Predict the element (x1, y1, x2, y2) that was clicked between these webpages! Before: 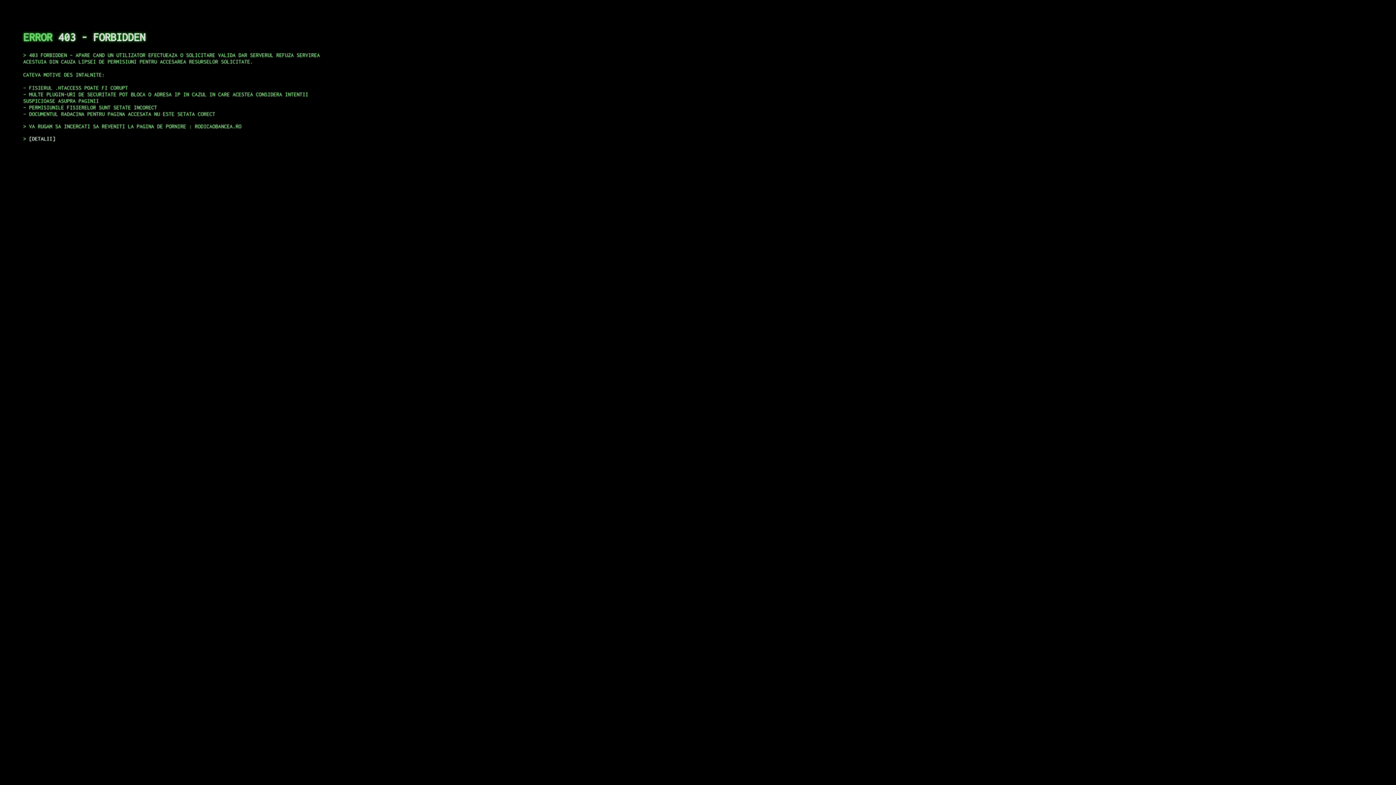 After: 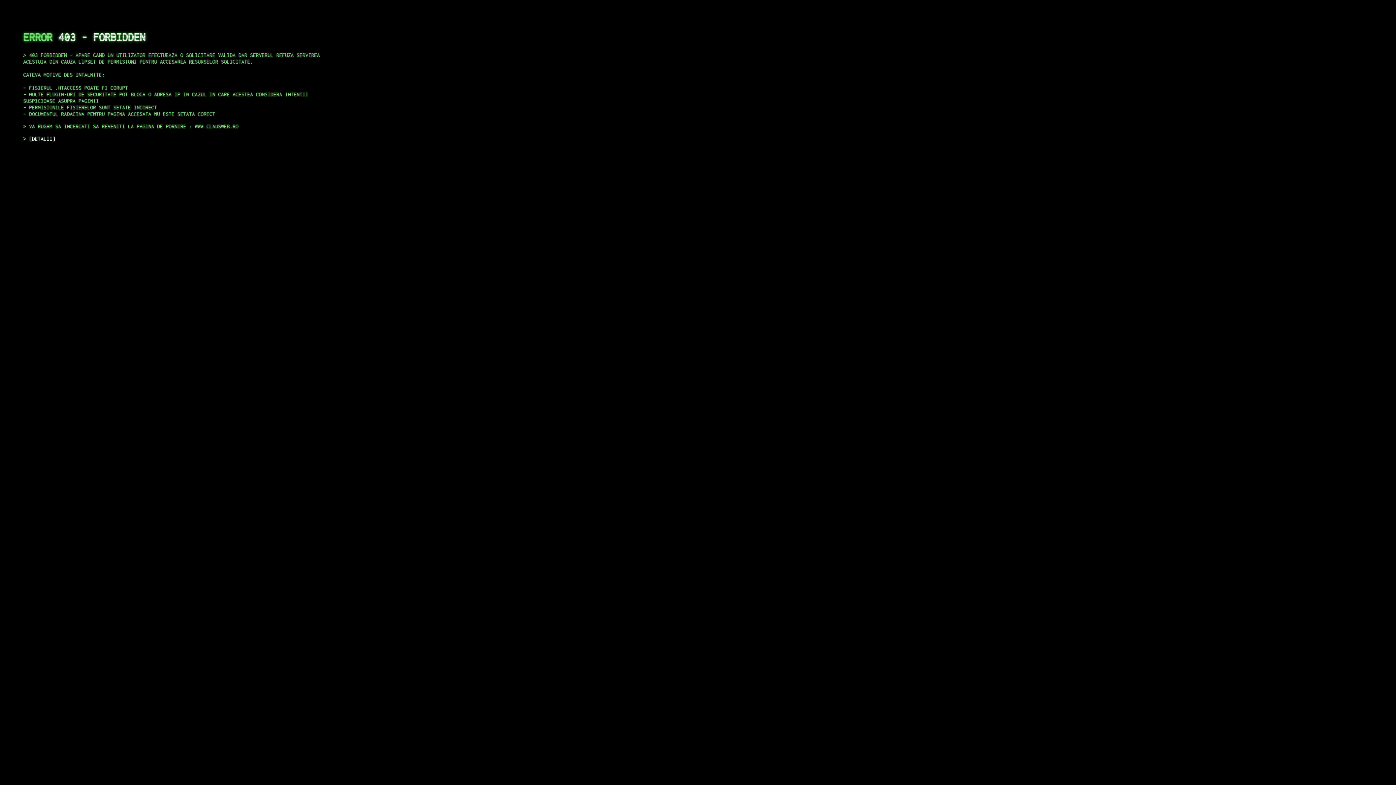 Action: label: DETALII bbox: (29, 135, 55, 141)